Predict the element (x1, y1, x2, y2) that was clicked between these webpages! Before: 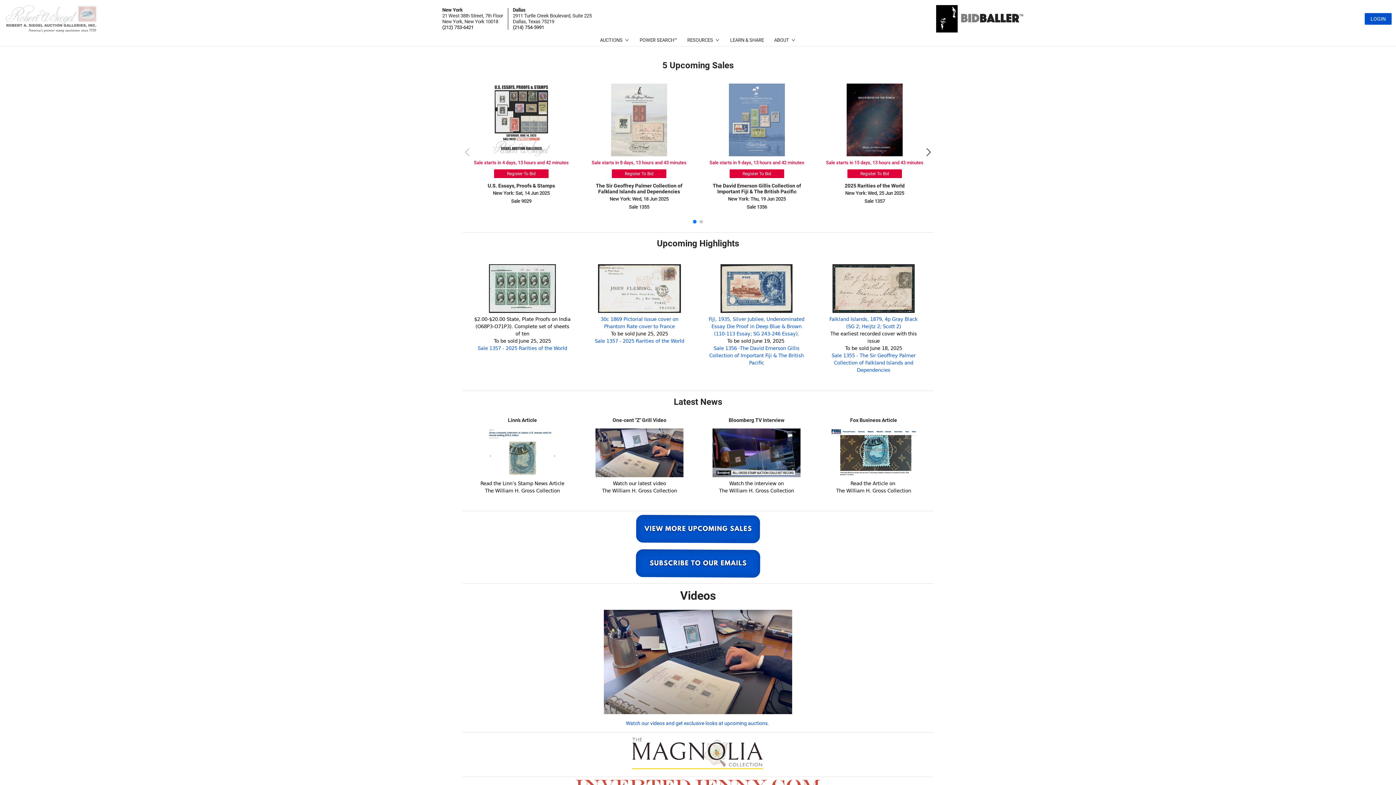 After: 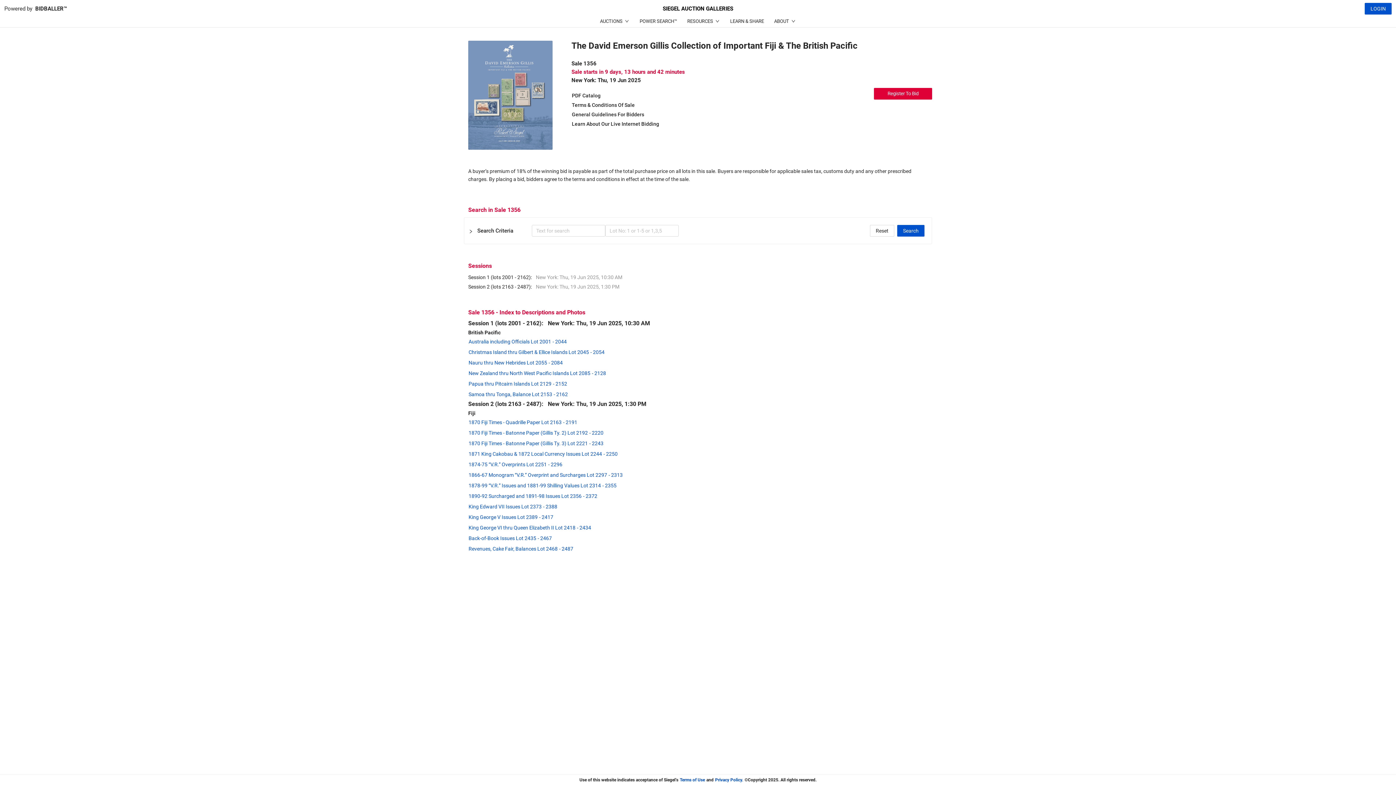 Action: label: Sale 1356 bbox: (746, 204, 767, 209)